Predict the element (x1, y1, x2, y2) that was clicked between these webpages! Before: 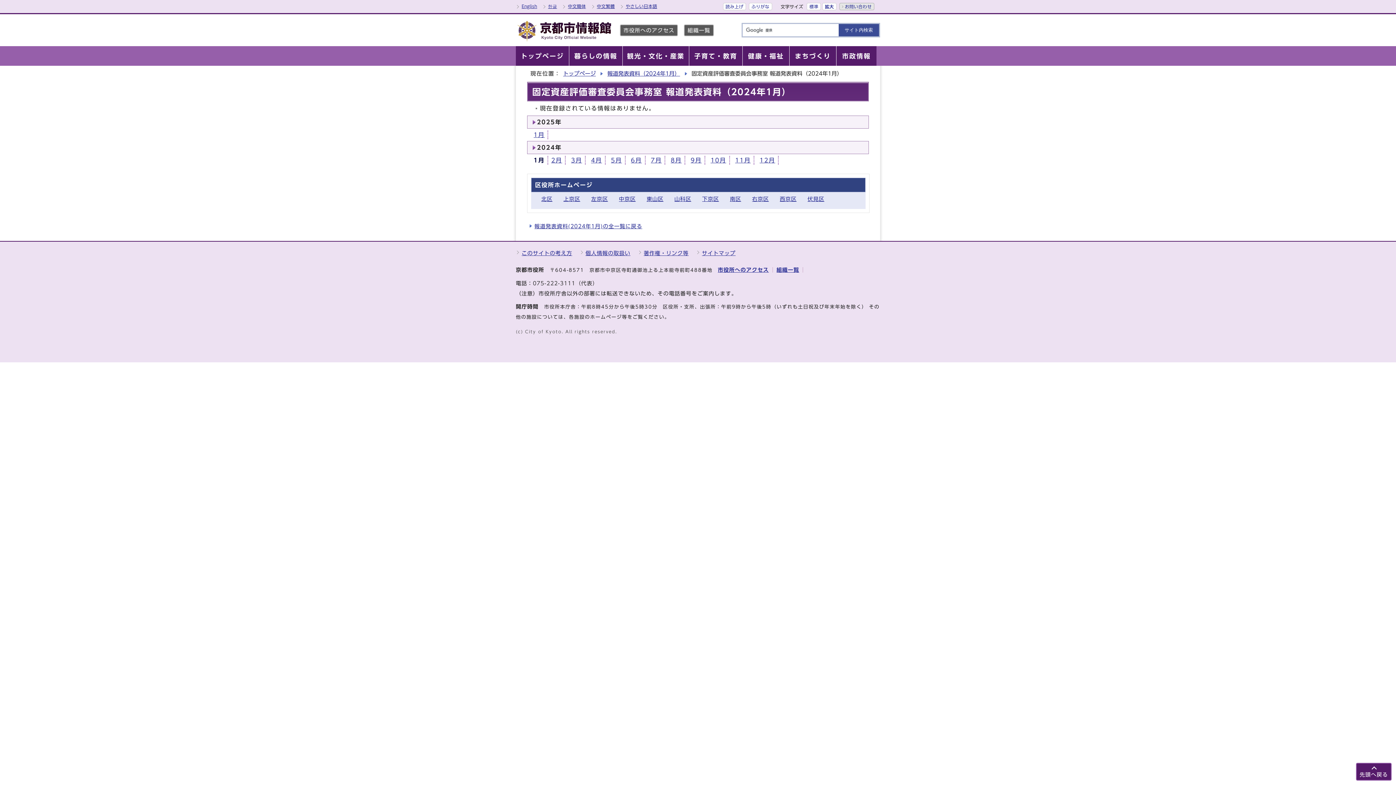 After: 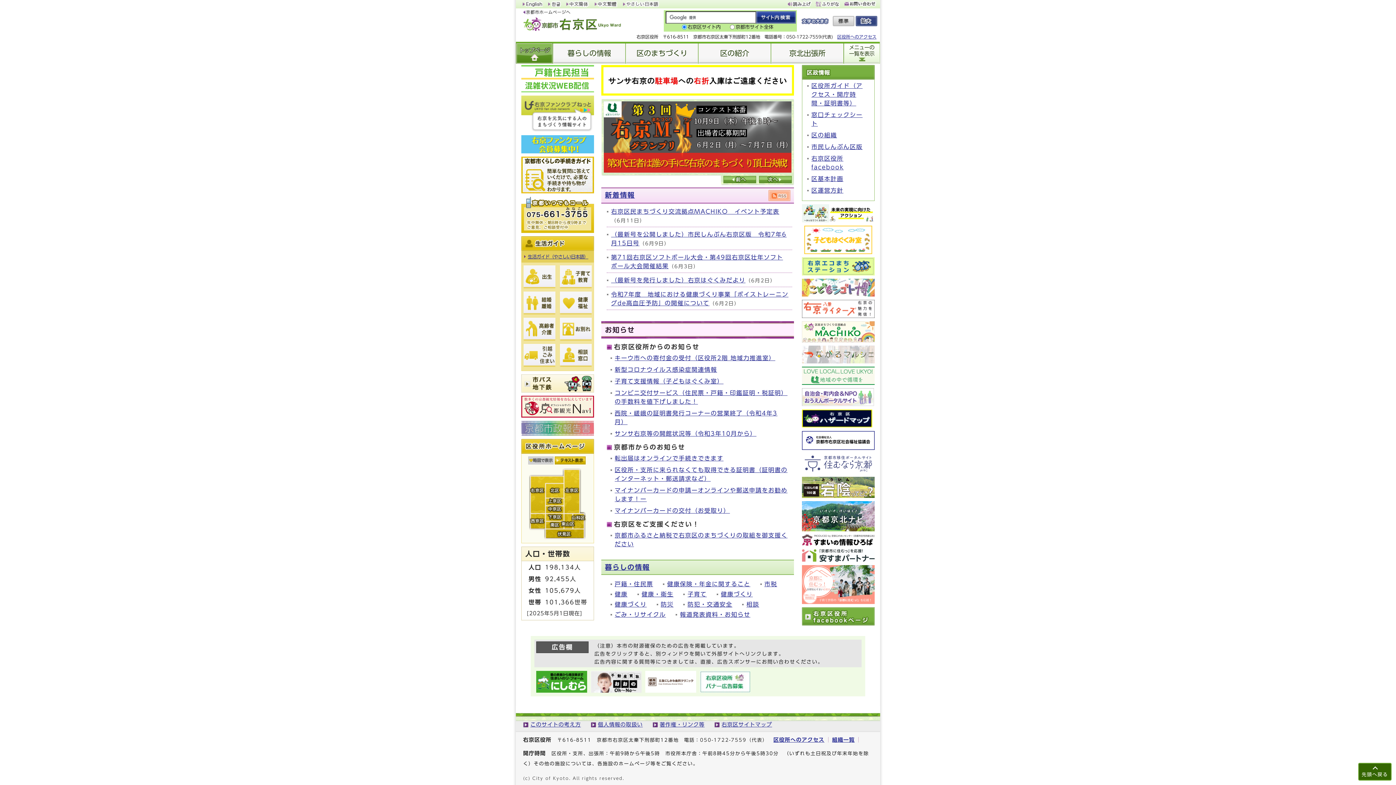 Action: bbox: (752, 196, 769, 201) label: 右京区